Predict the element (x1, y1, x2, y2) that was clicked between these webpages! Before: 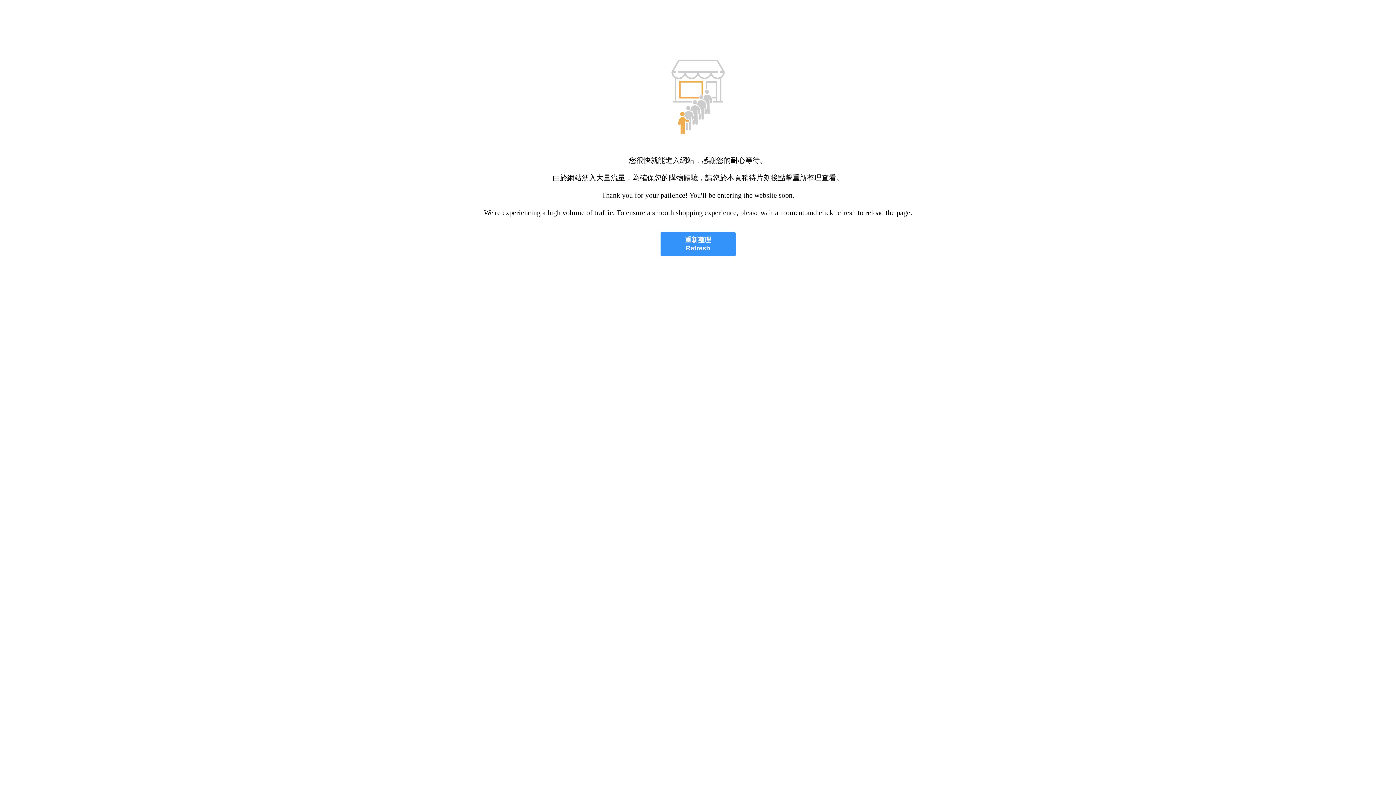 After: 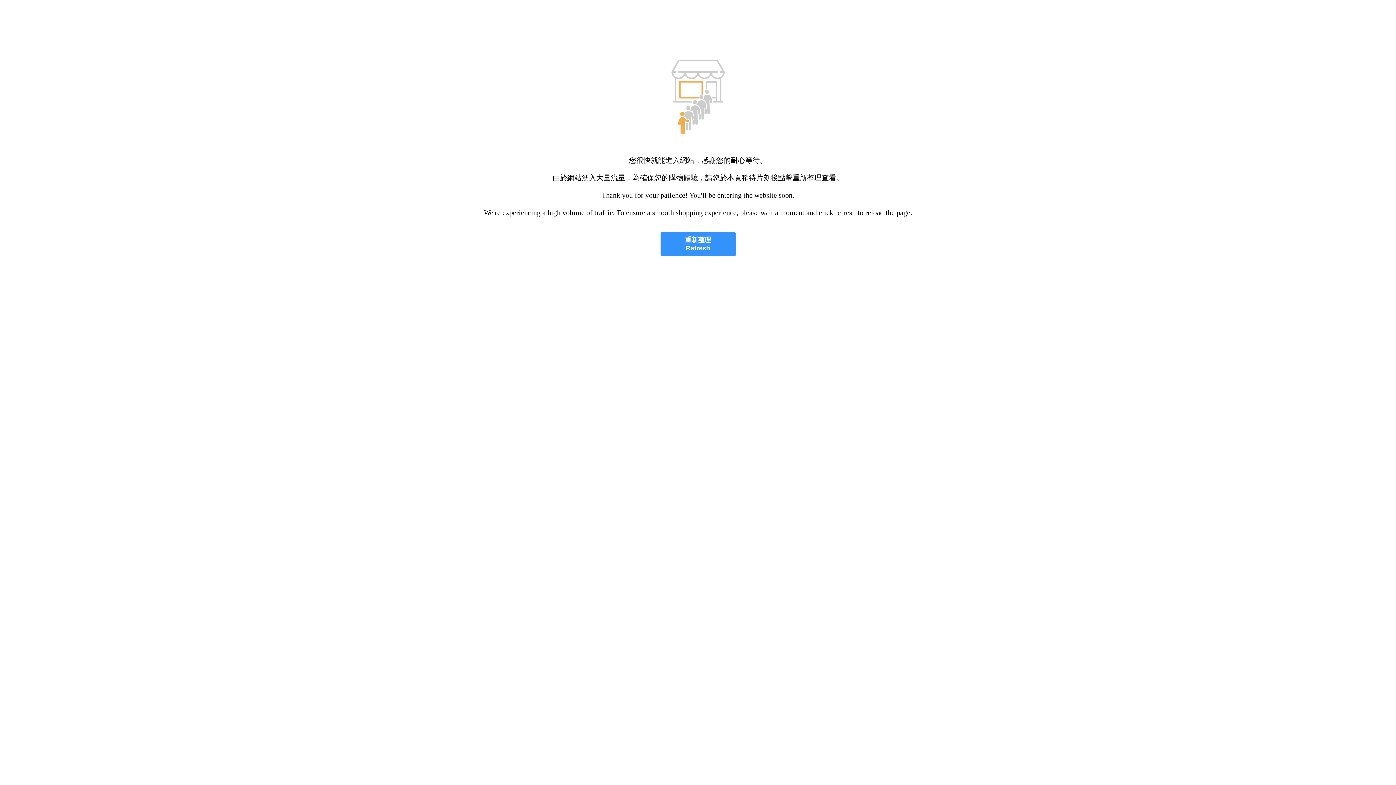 Action: bbox: (660, 232, 735, 256) label: 重新整理
Refresh